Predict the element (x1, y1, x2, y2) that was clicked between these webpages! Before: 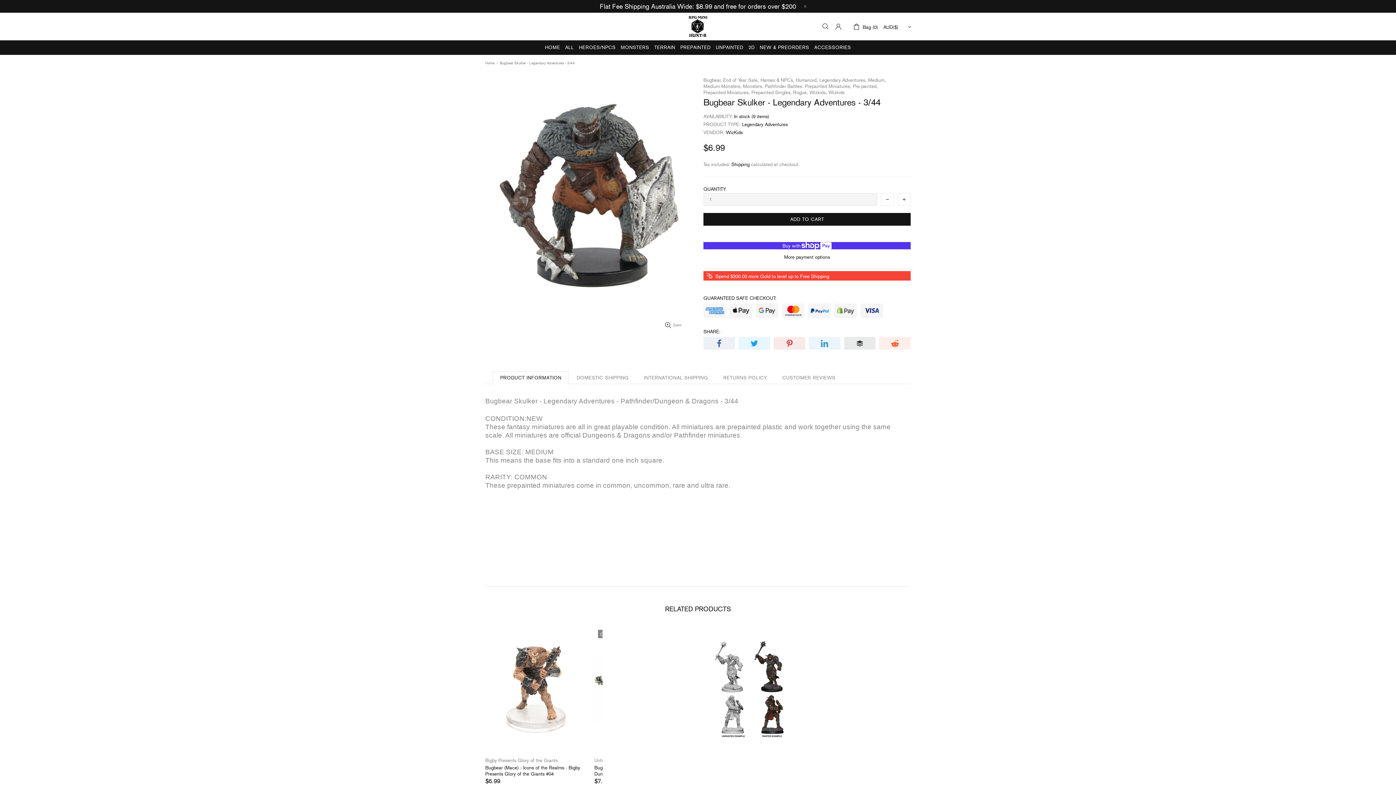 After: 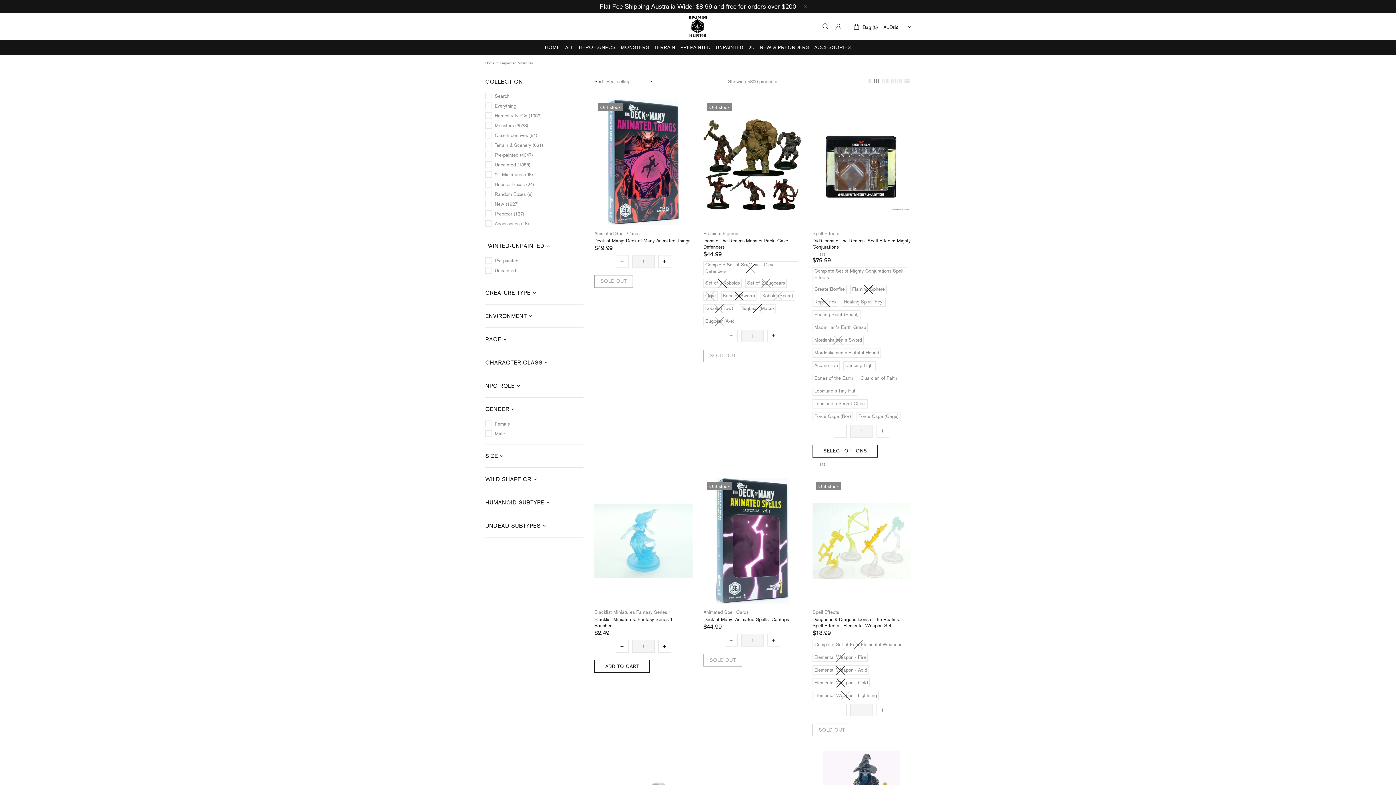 Action: bbox: (703, 89, 750, 95) label: Prepainted Miniatures,